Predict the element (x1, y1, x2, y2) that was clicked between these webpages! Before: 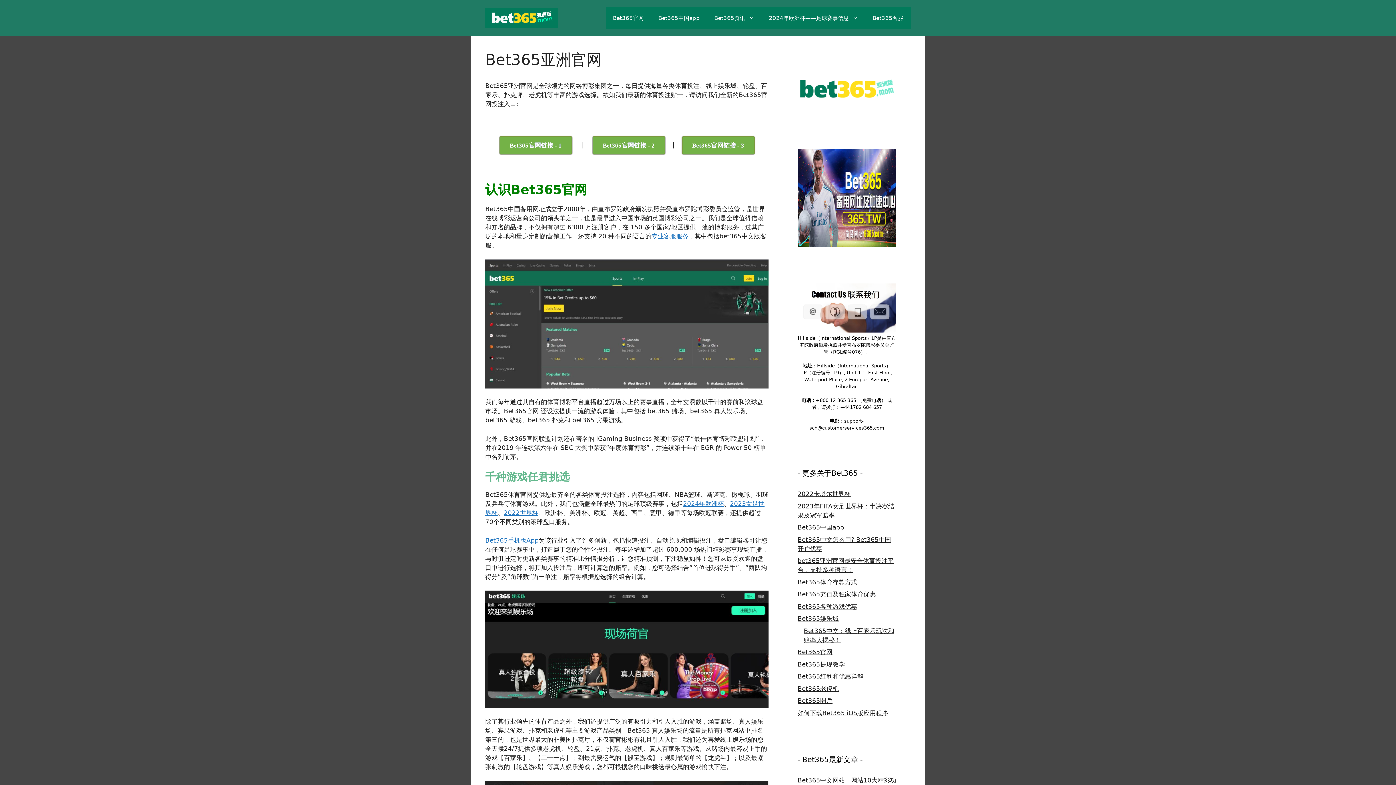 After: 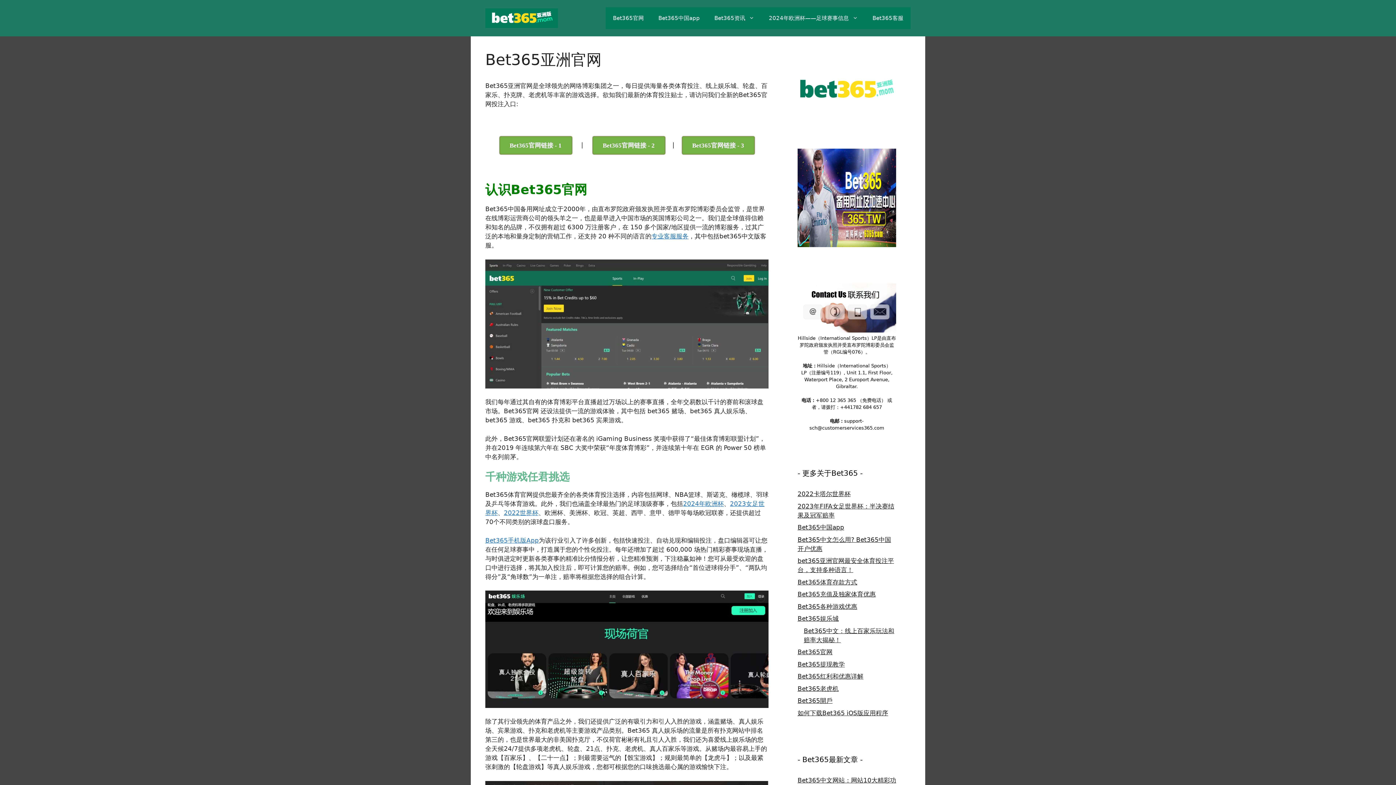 Action: bbox: (797, 238, 896, 246)